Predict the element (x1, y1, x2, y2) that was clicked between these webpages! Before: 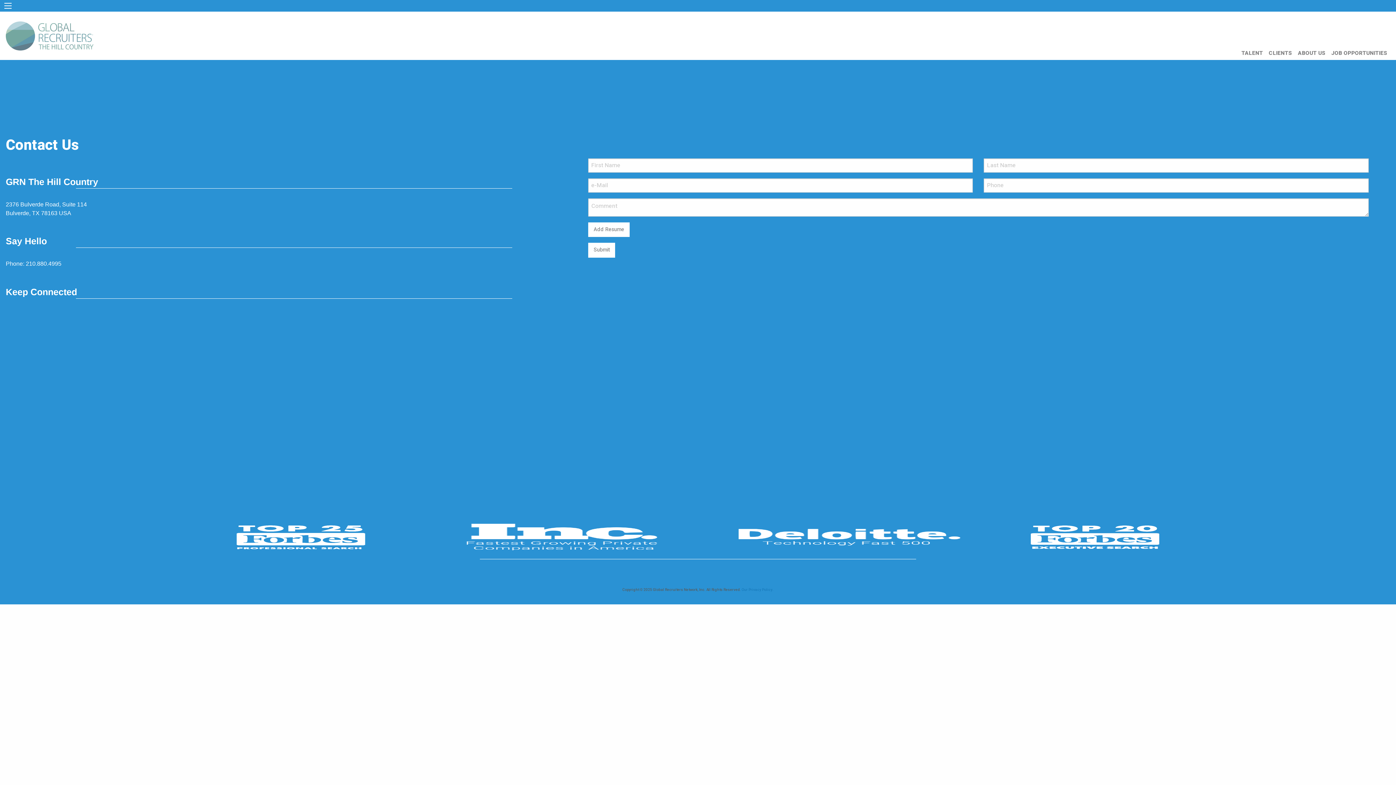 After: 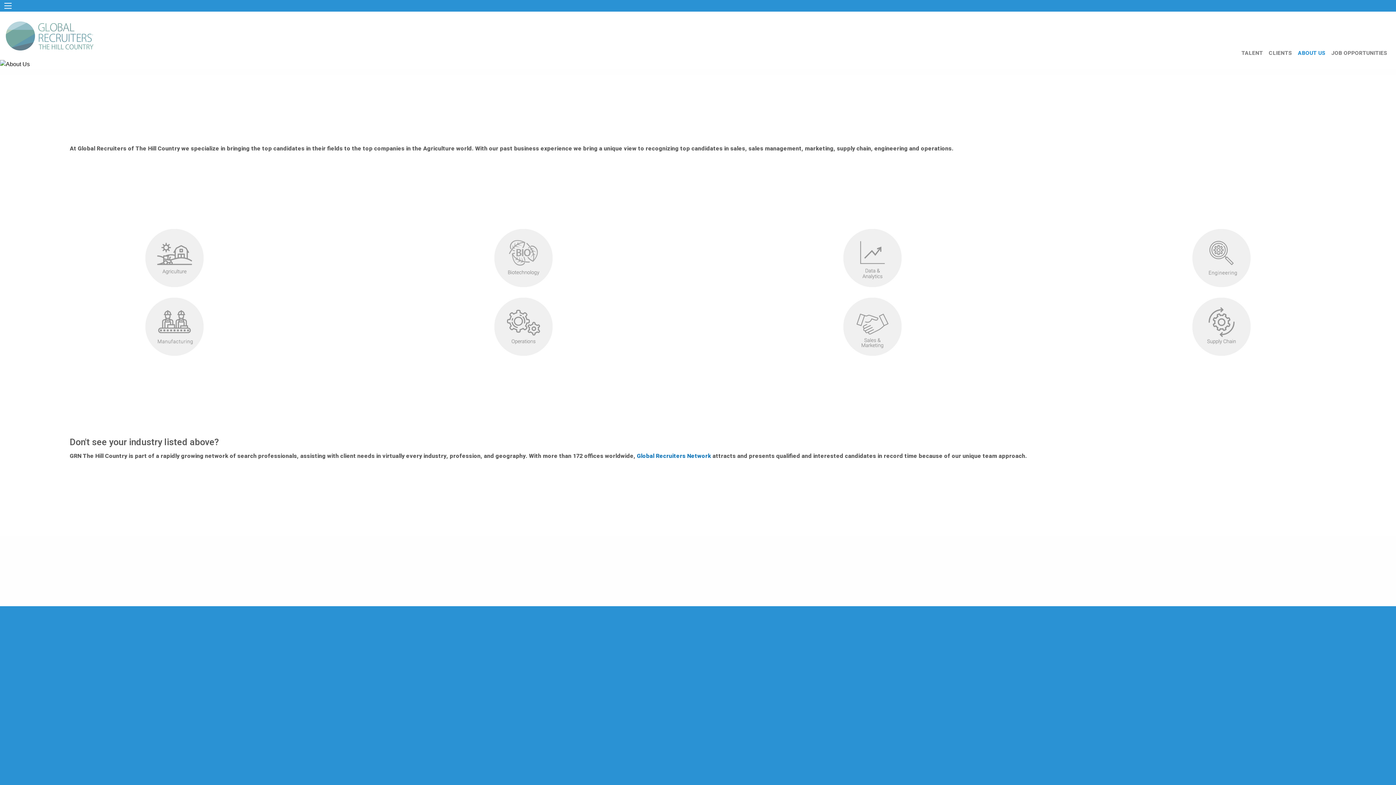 Action: label: ABOUT US bbox: (1298, 46, 1331, 60)